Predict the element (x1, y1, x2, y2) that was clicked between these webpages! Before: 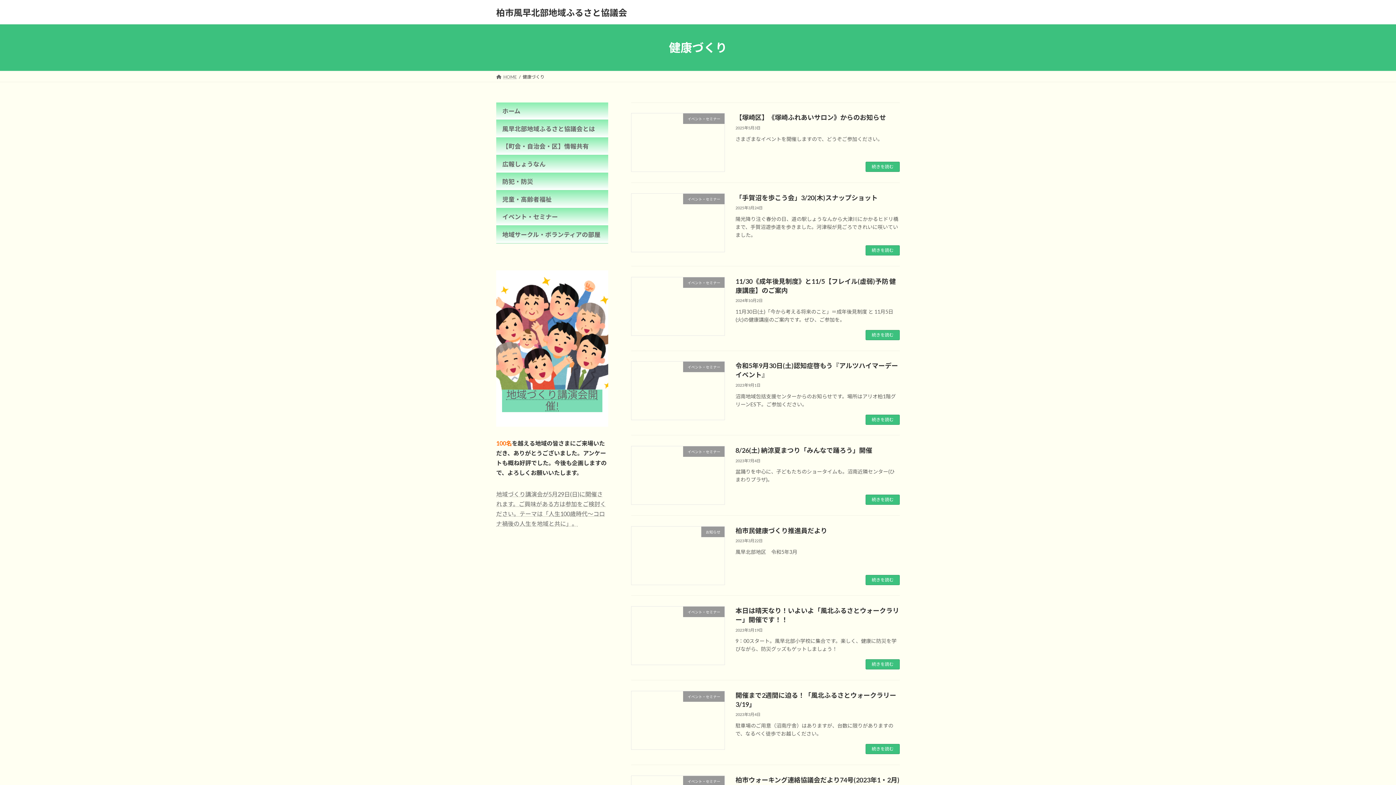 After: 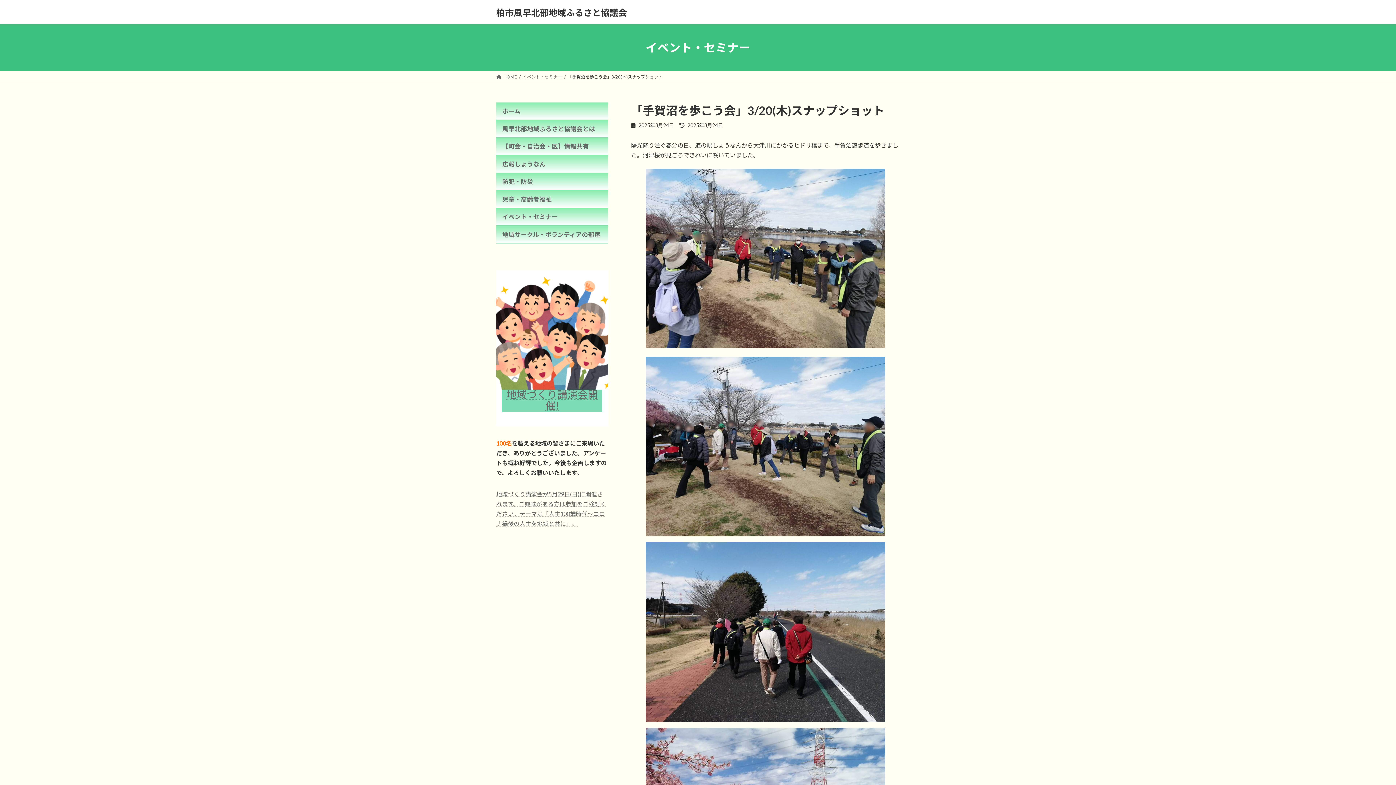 Action: bbox: (865, 245, 900, 255) label: 続きを読む